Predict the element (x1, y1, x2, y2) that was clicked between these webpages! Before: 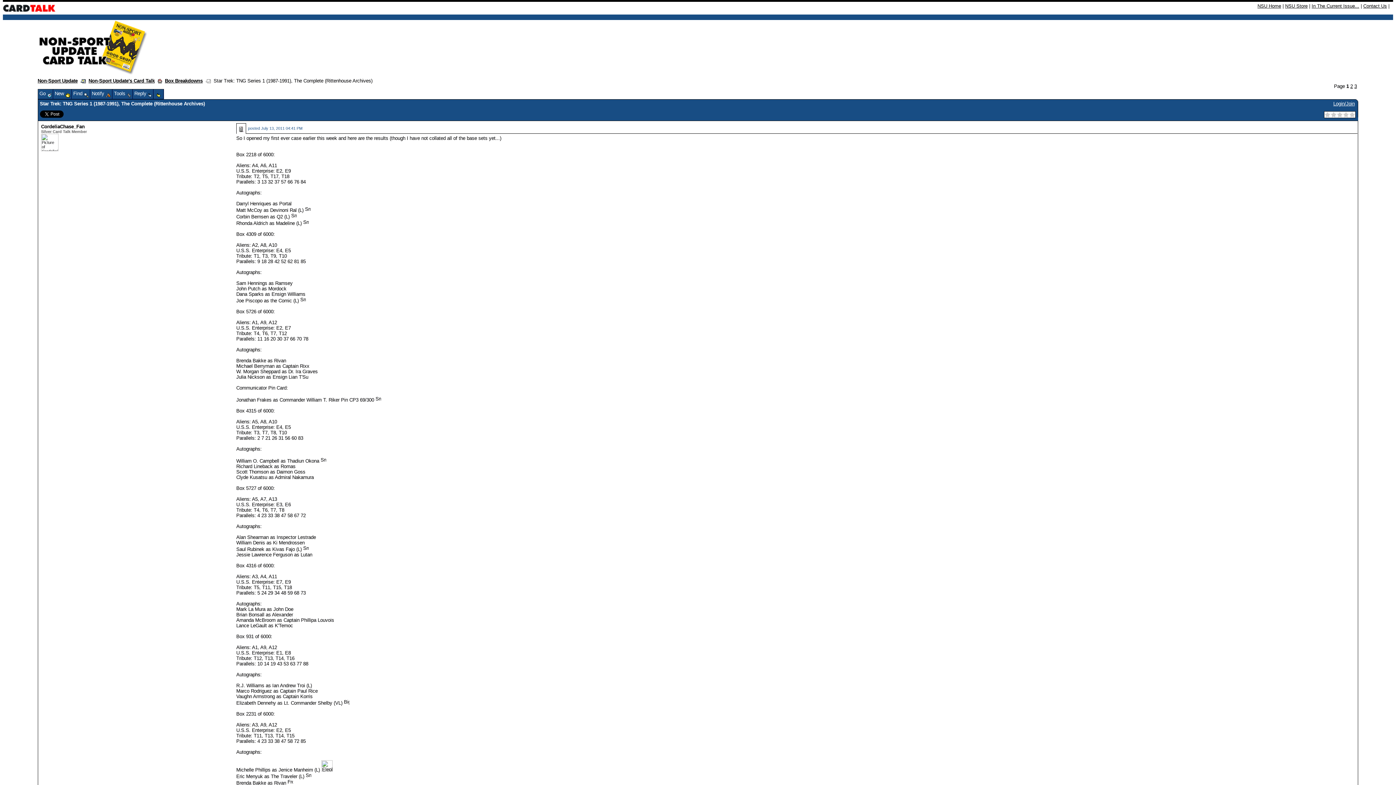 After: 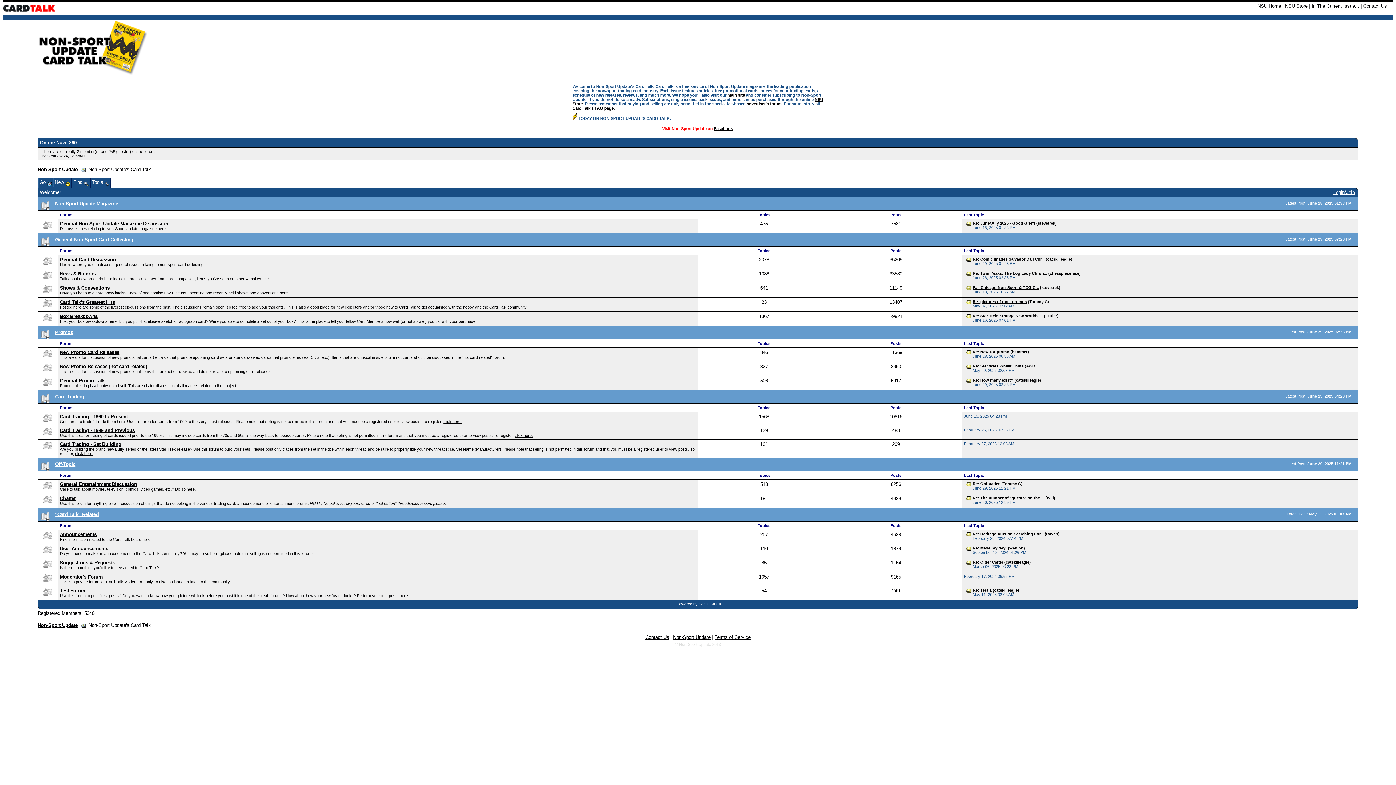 Action: bbox: (37, 69, 149, 75)